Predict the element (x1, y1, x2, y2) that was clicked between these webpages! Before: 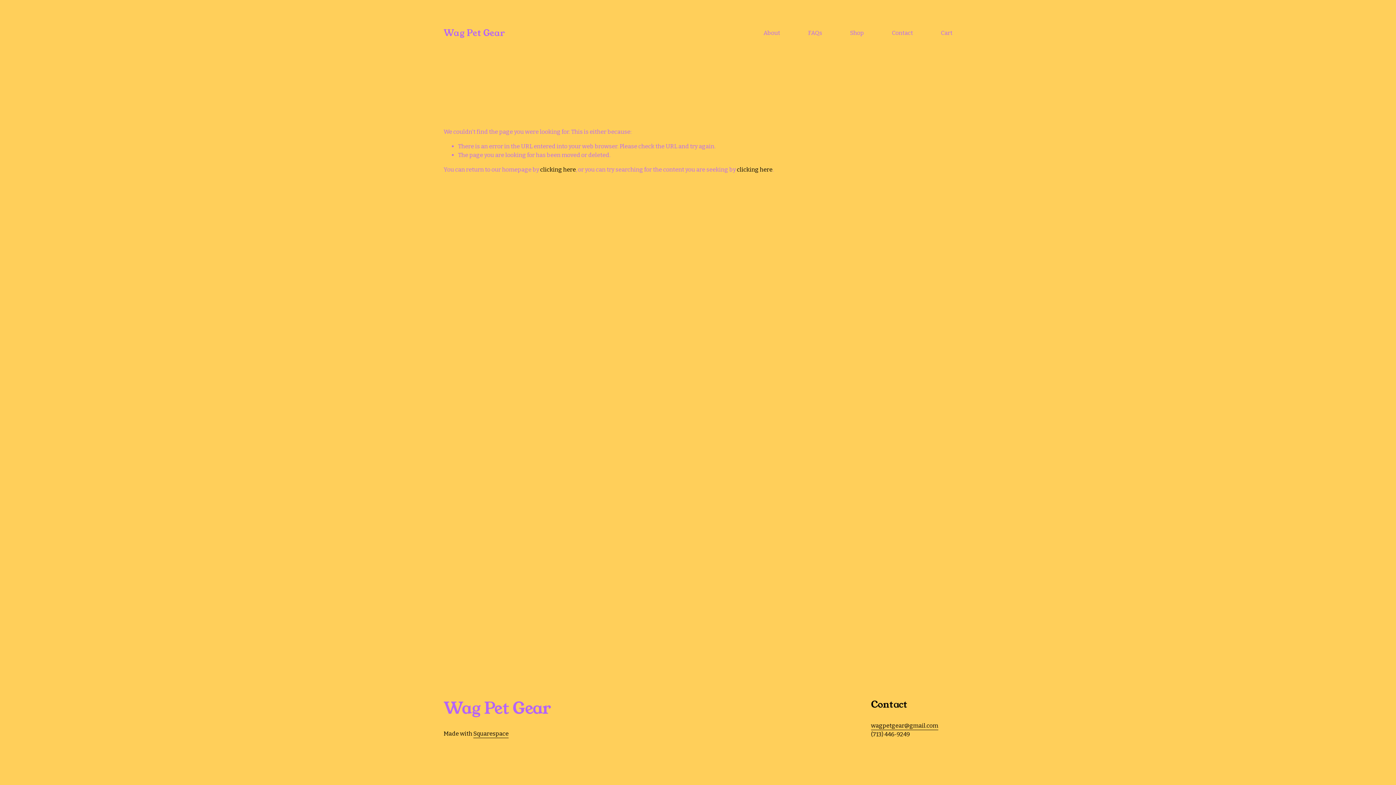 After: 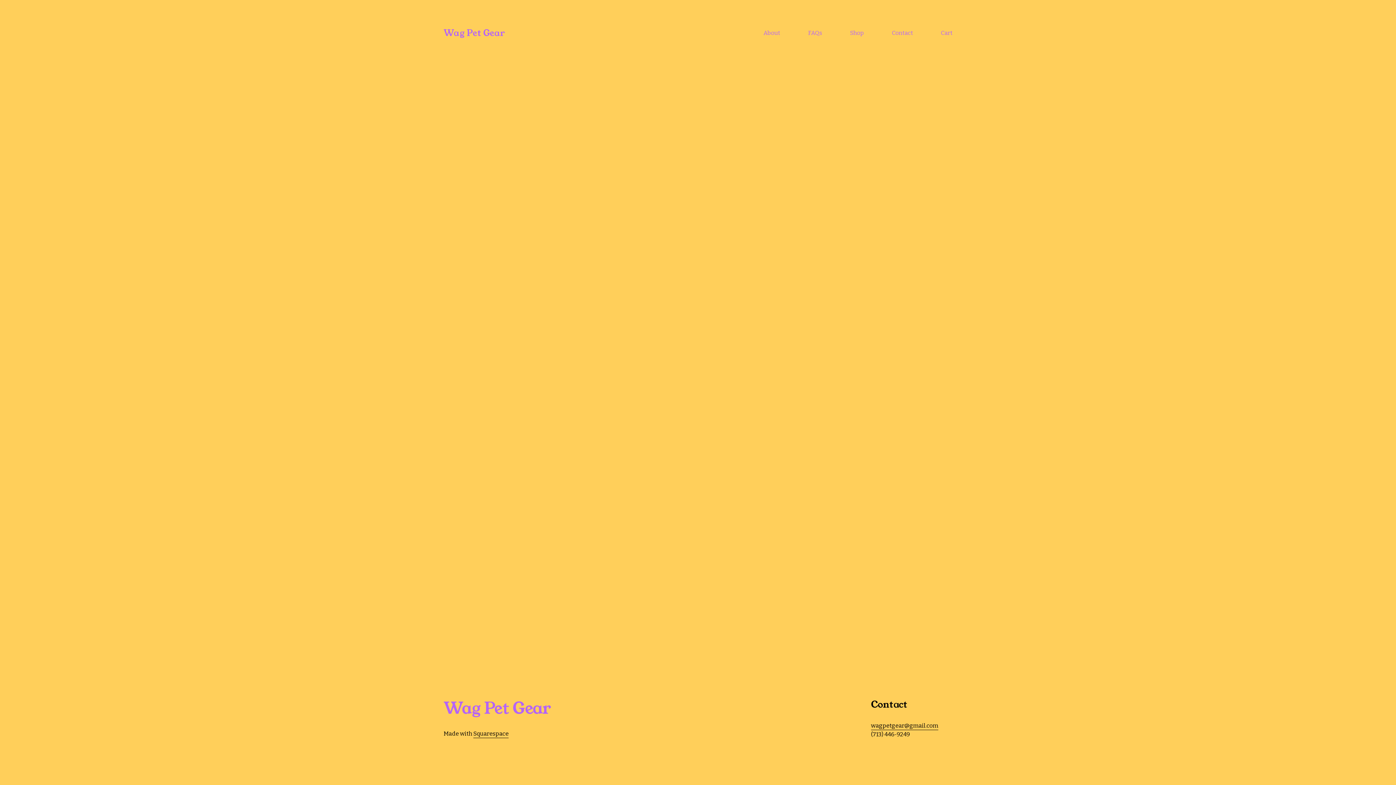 Action: label: Cart bbox: (941, 28, 952, 37)